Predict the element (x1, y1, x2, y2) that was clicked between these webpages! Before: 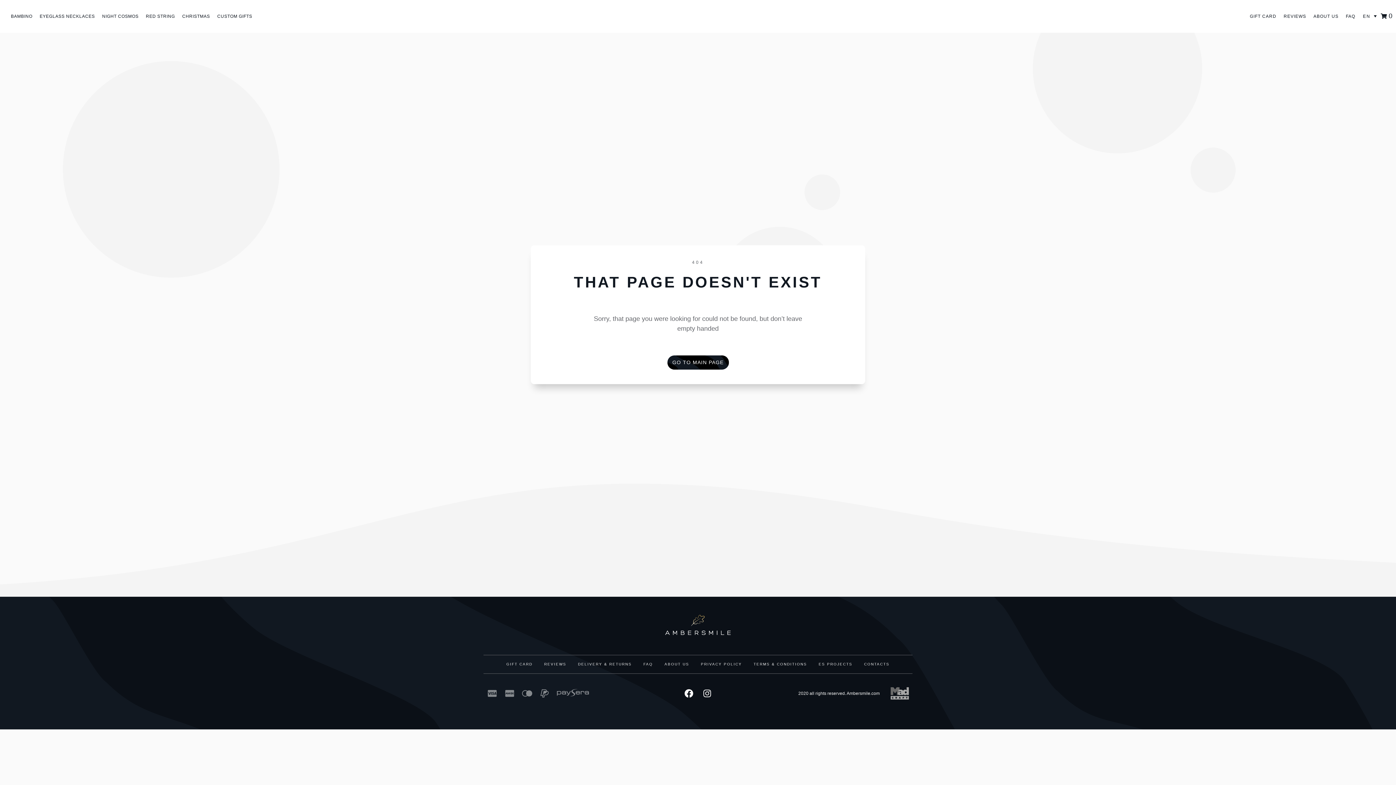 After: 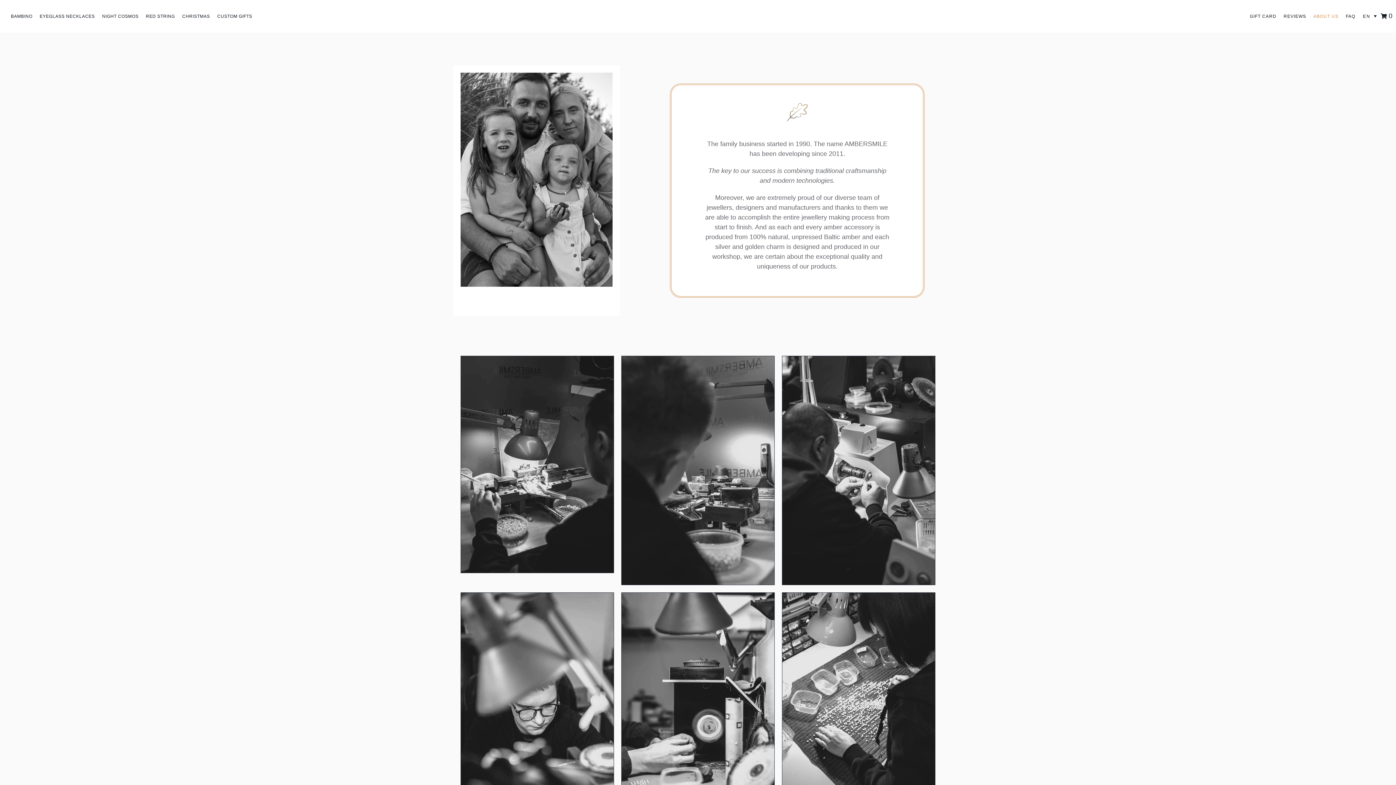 Action: bbox: (1310, 7, 1342, 24) label: ABOUT US